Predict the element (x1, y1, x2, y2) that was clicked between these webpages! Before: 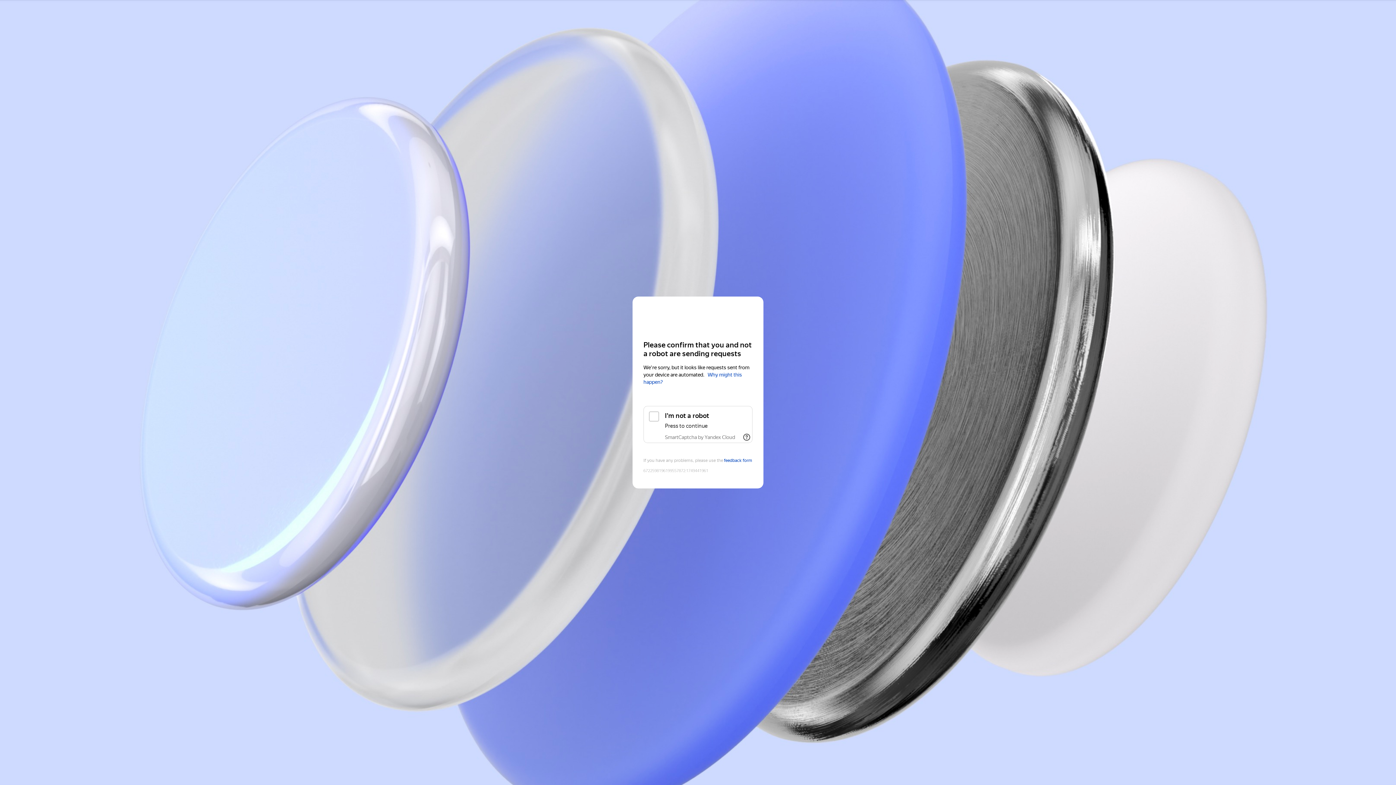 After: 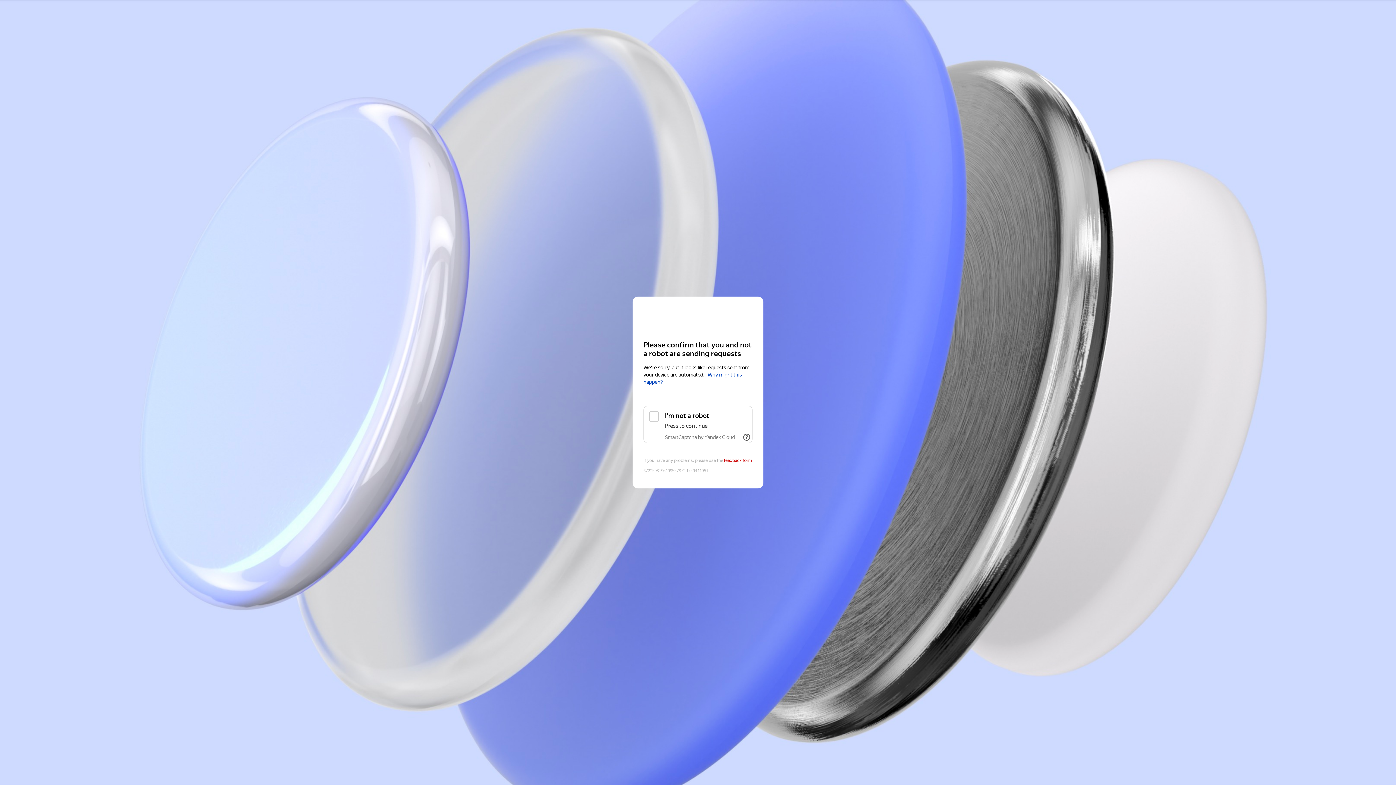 Action: bbox: (724, 458, 752, 463) label: feedback form